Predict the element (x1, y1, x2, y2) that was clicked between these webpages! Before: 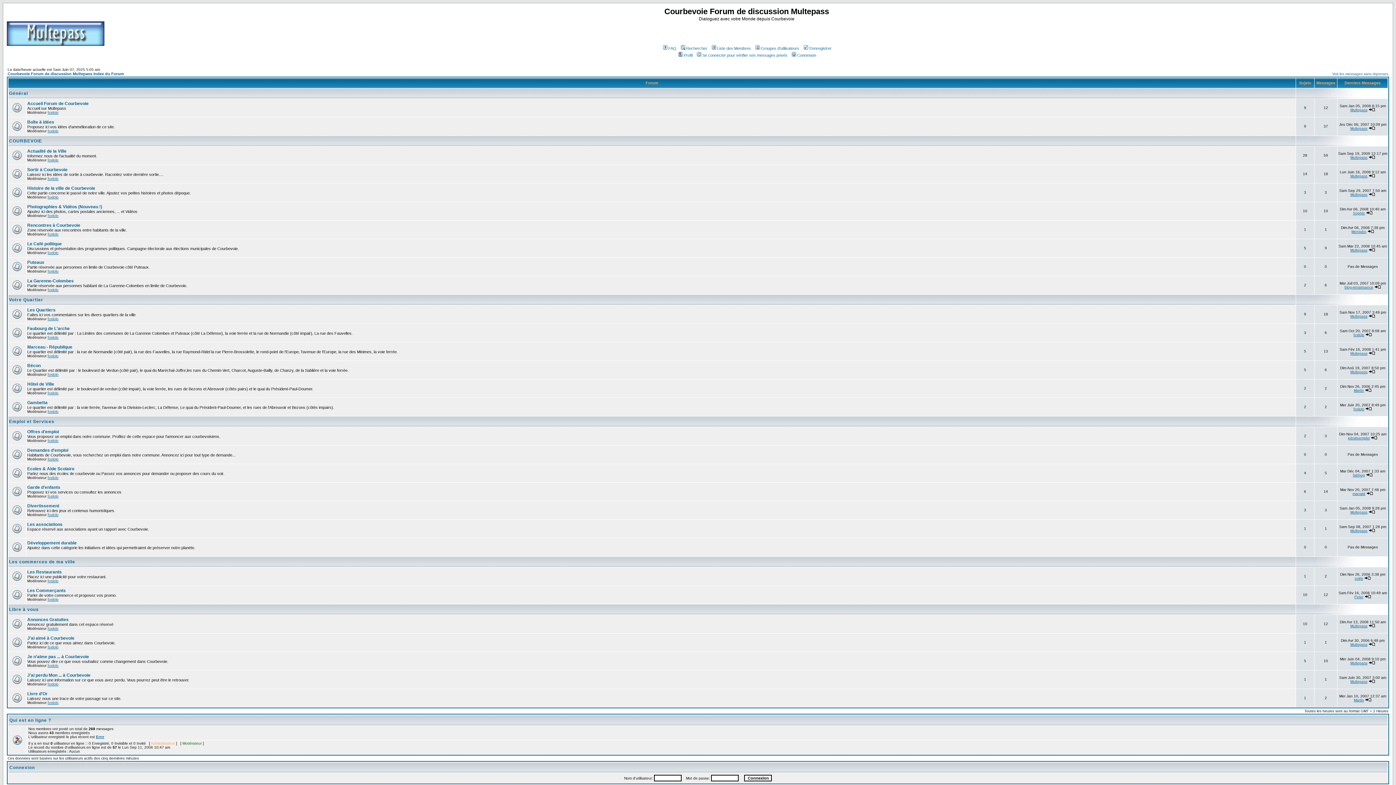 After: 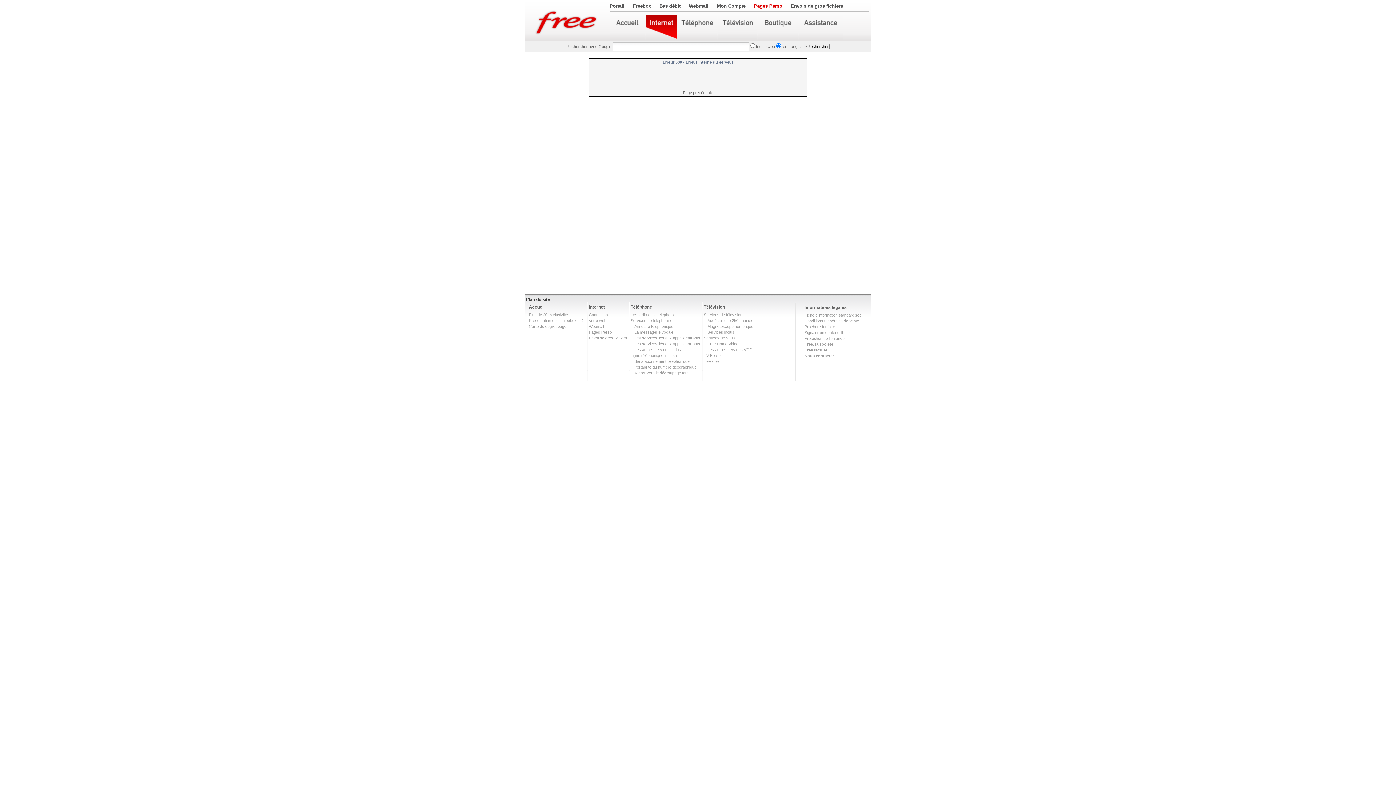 Action: bbox: (47, 269, 58, 273) label: foxlolo